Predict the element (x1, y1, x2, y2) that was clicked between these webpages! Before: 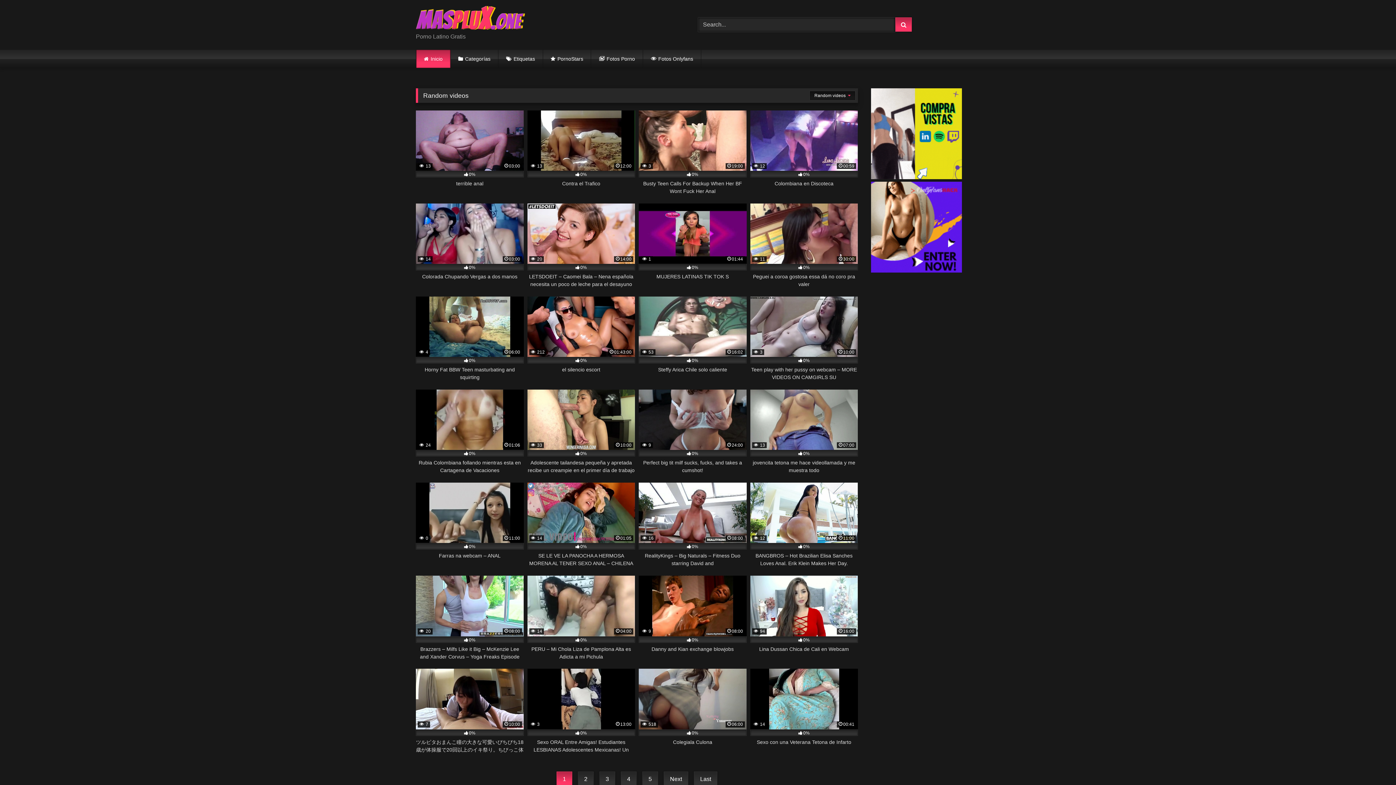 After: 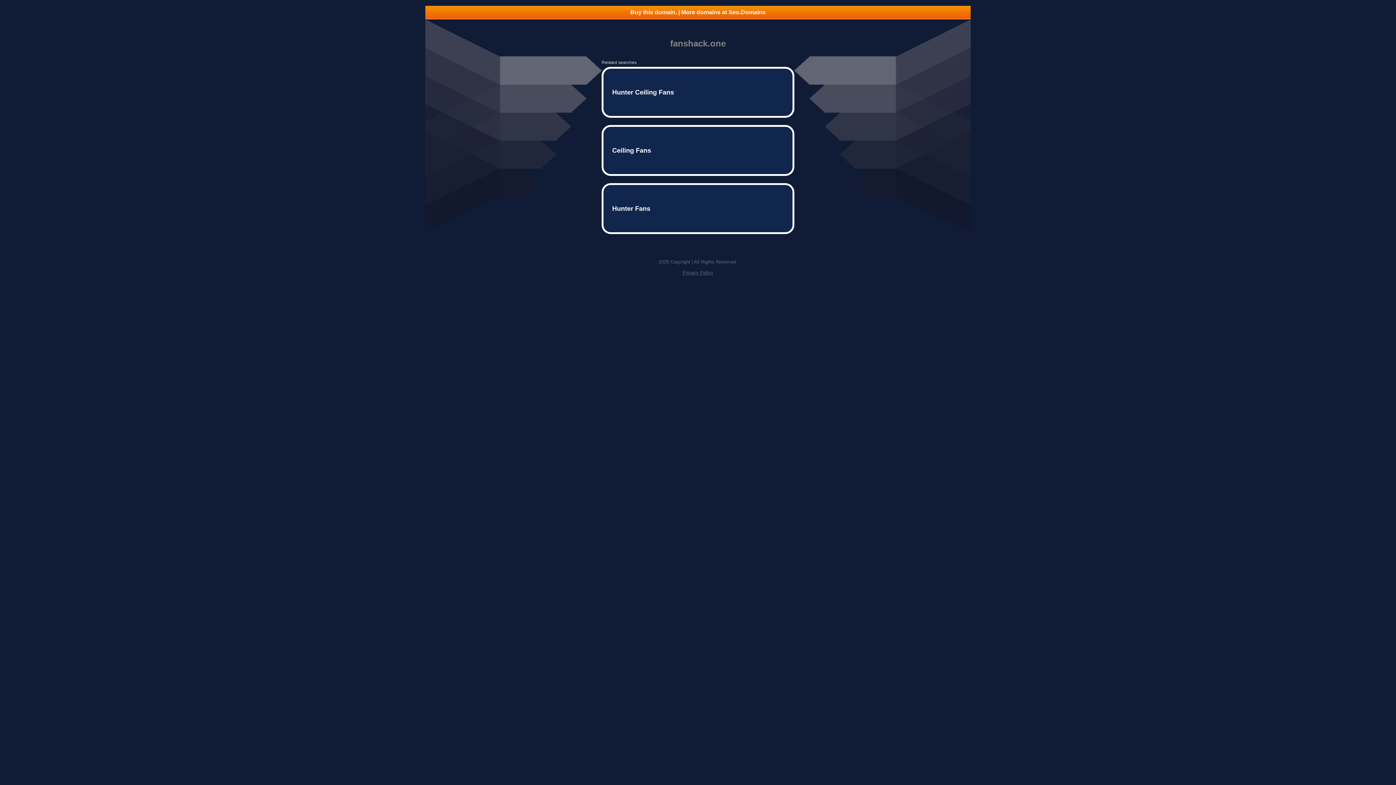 Action: bbox: (591, 49, 642, 67) label: Fotos Porno